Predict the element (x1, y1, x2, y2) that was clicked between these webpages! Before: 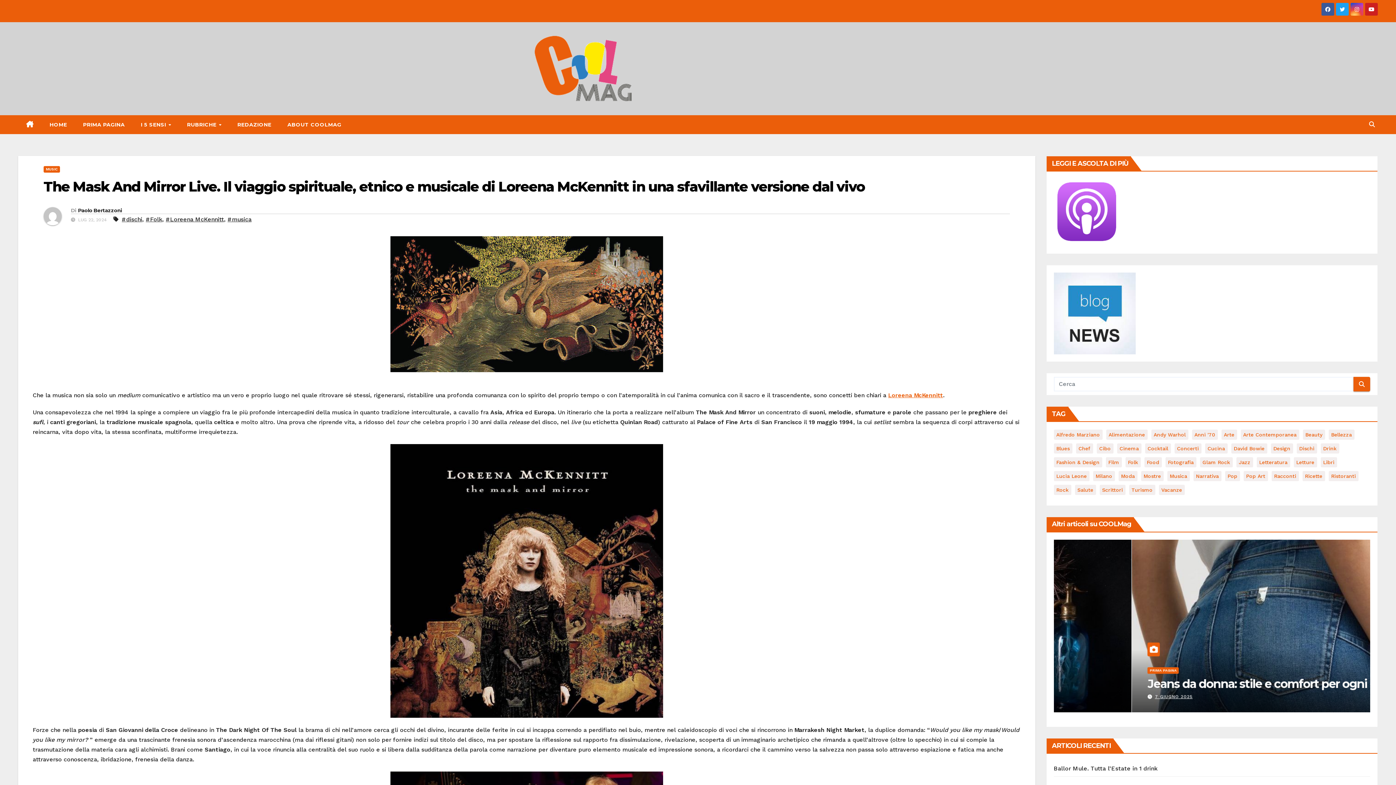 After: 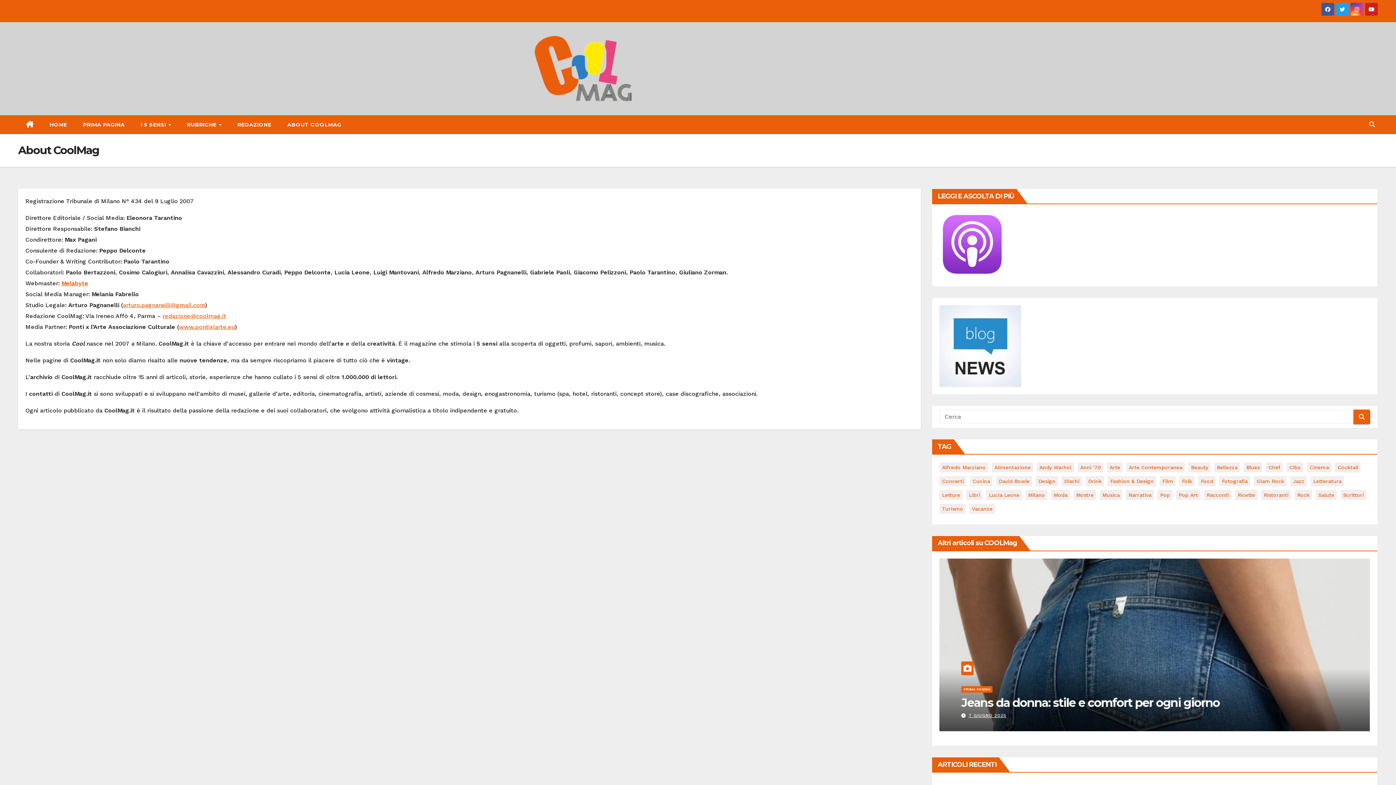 Action: label: ABOUT COOLMAG bbox: (279, 115, 349, 134)